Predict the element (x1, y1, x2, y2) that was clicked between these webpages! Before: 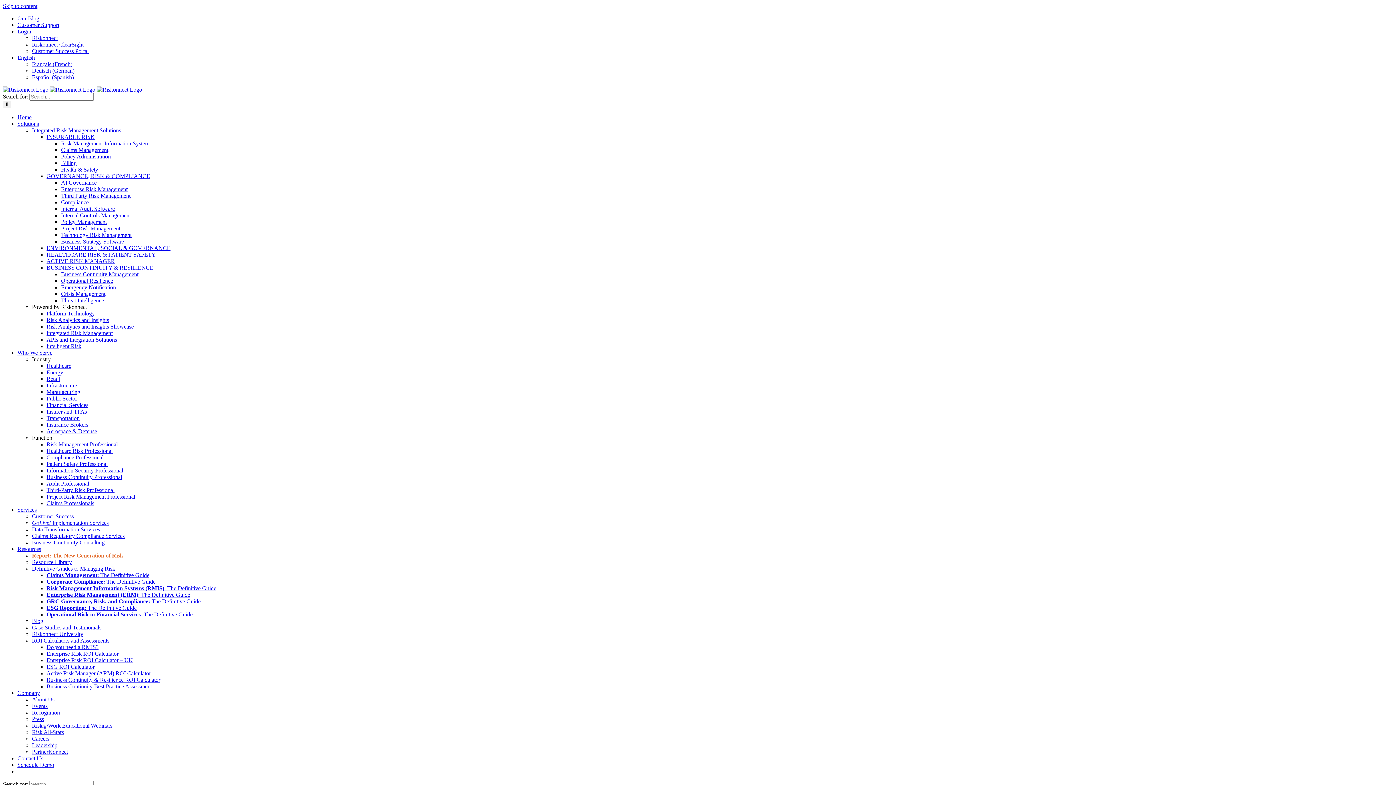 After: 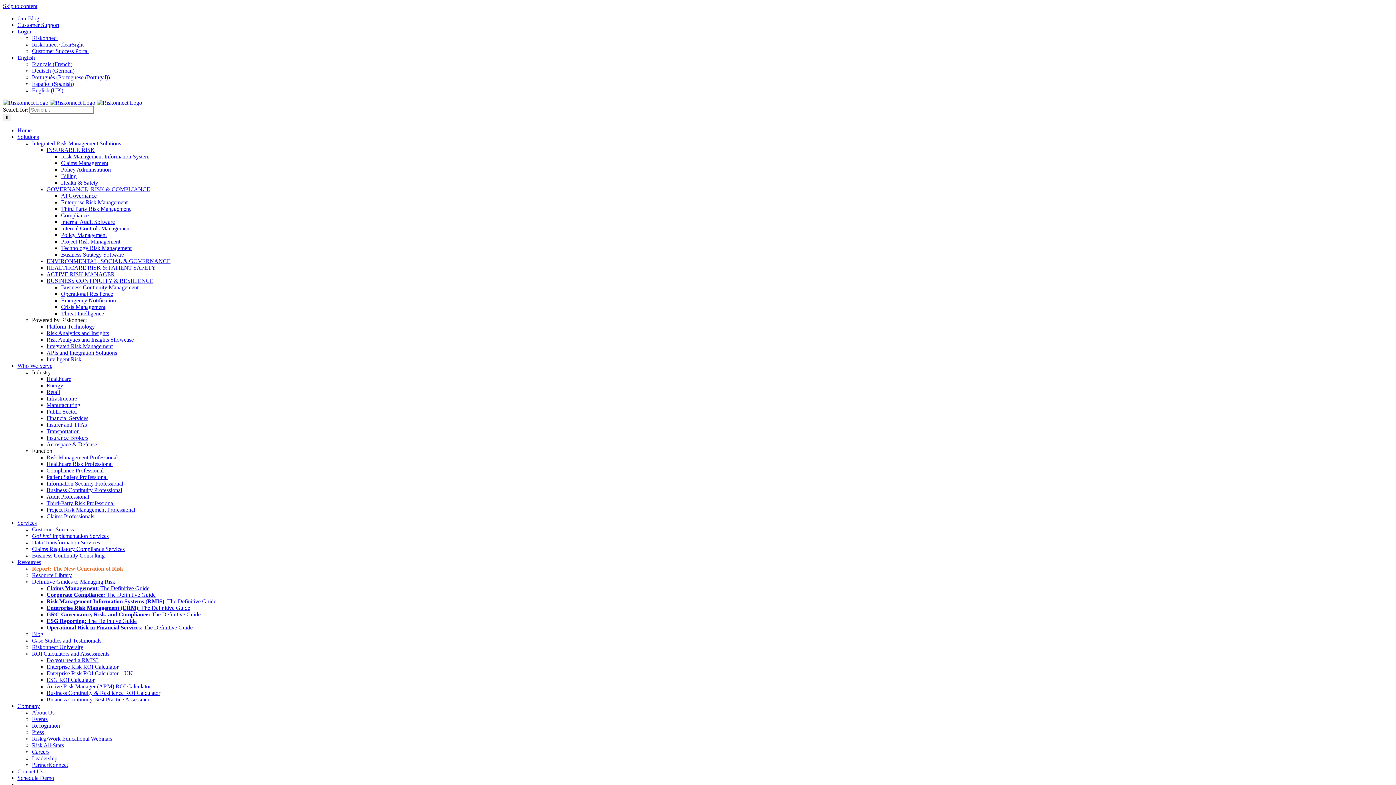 Action: label: Enterprise Risk ROI Calculator bbox: (46, 650, 118, 657)